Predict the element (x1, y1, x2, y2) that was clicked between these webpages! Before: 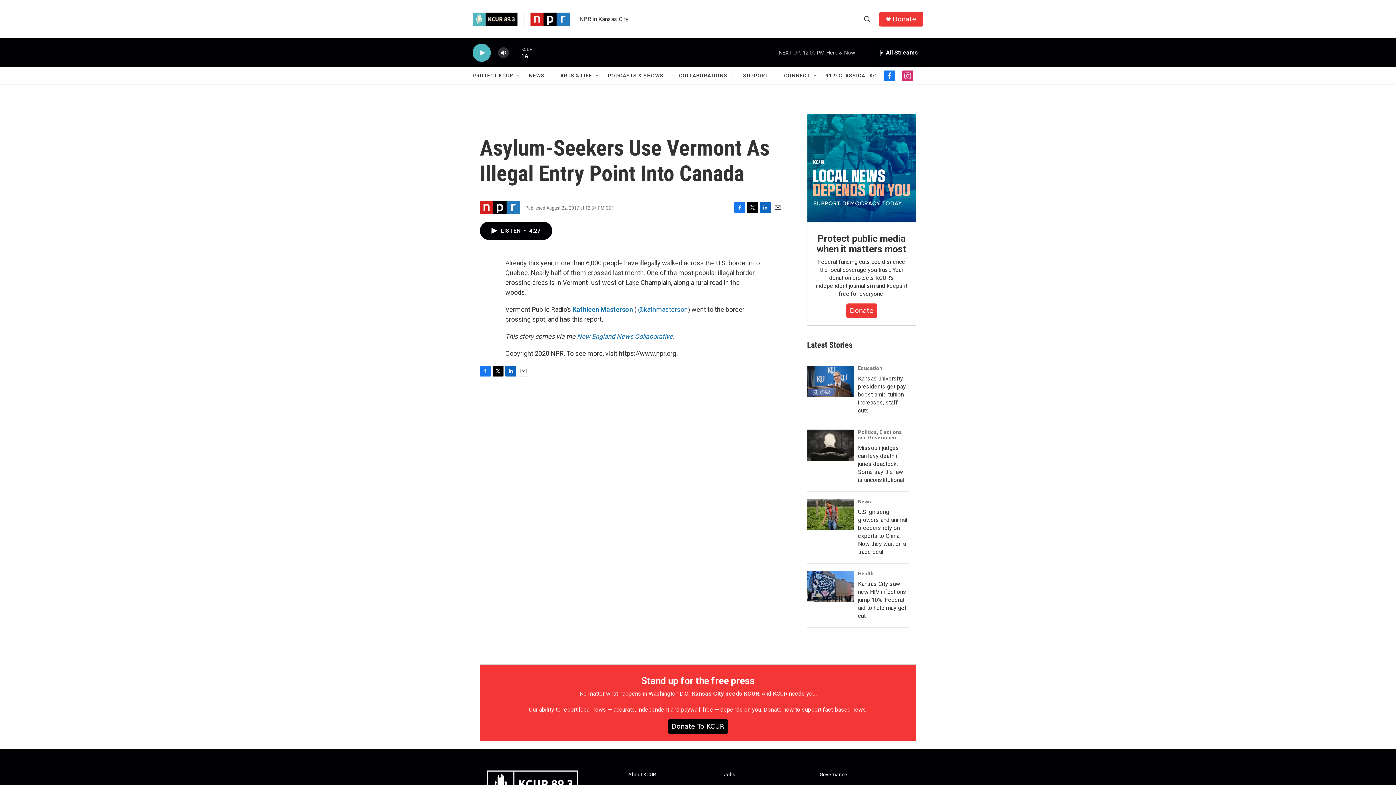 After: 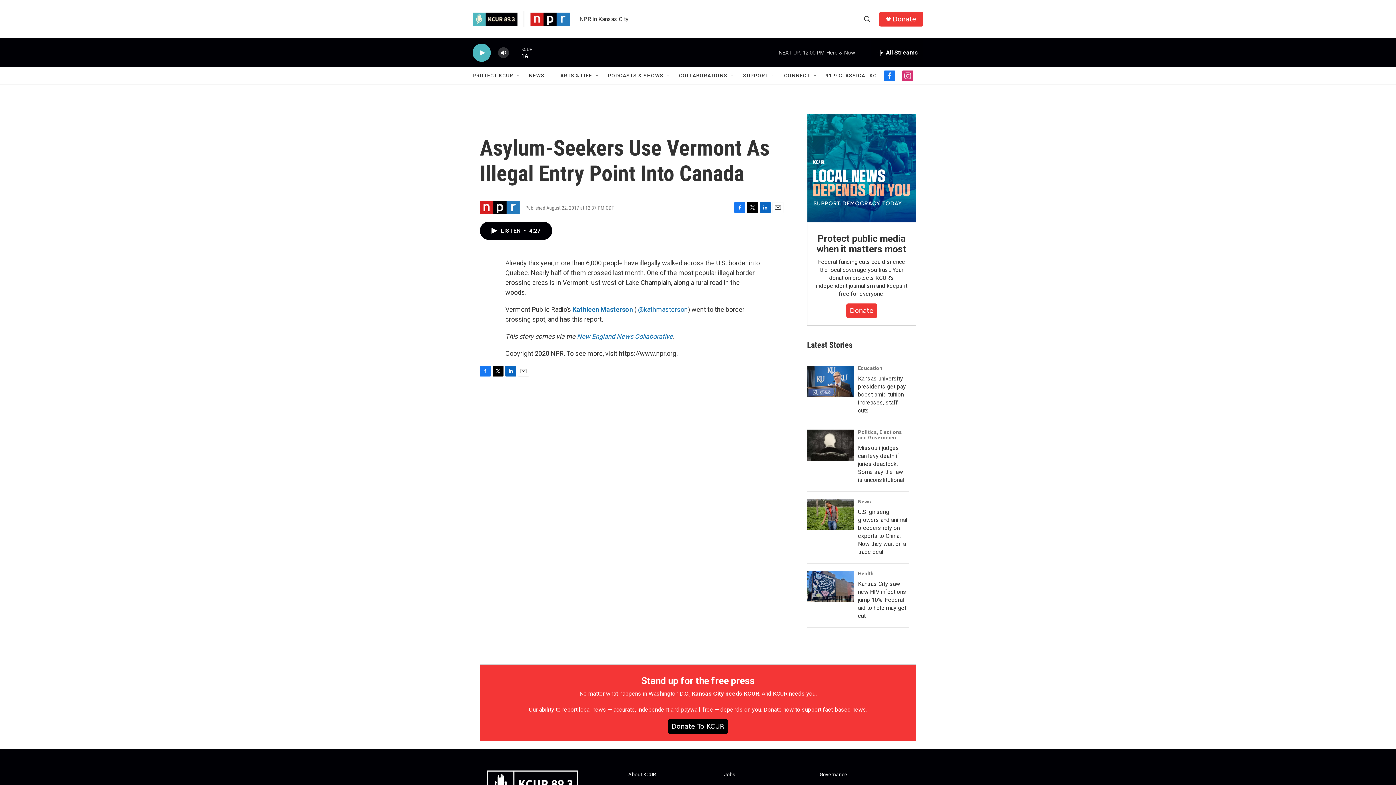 Action: bbox: (734, 202, 745, 213) label: Facebook